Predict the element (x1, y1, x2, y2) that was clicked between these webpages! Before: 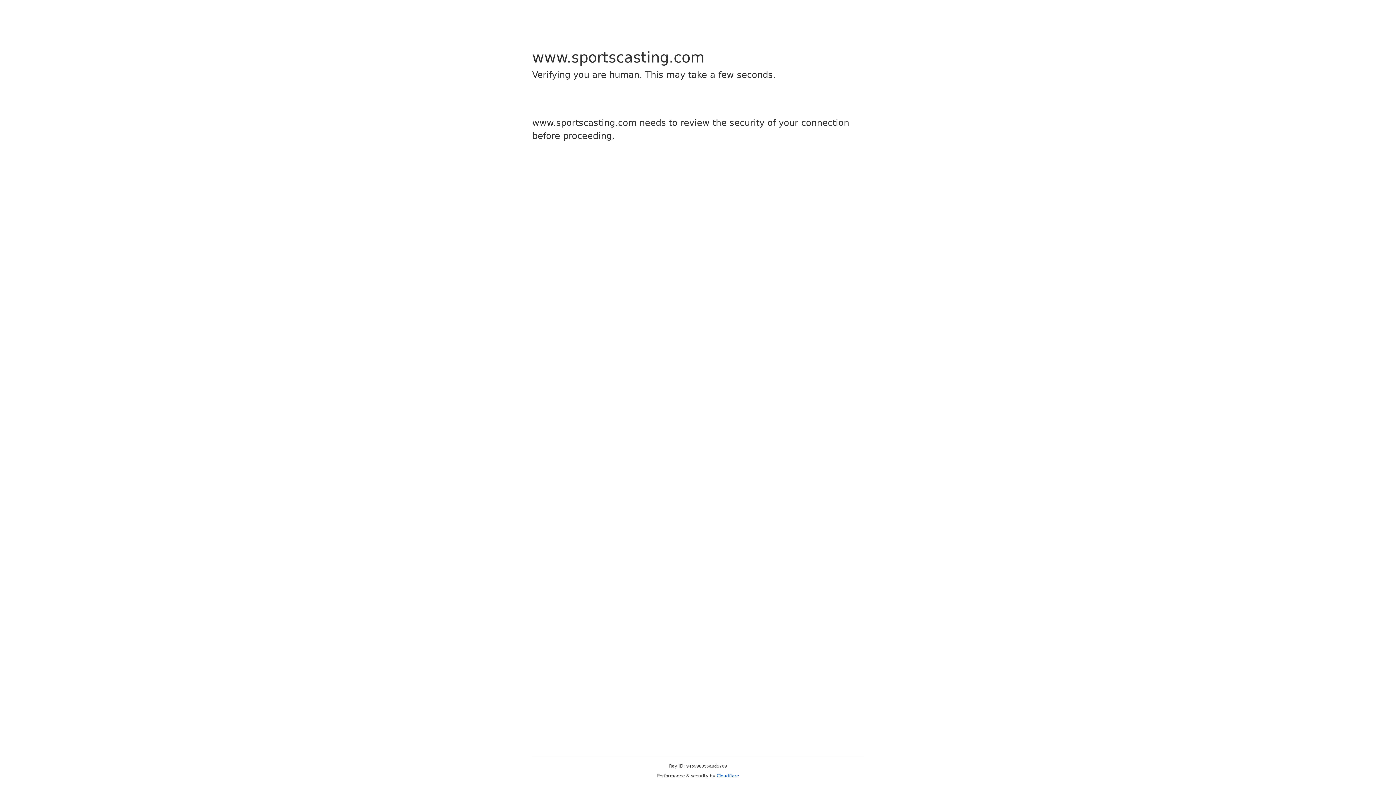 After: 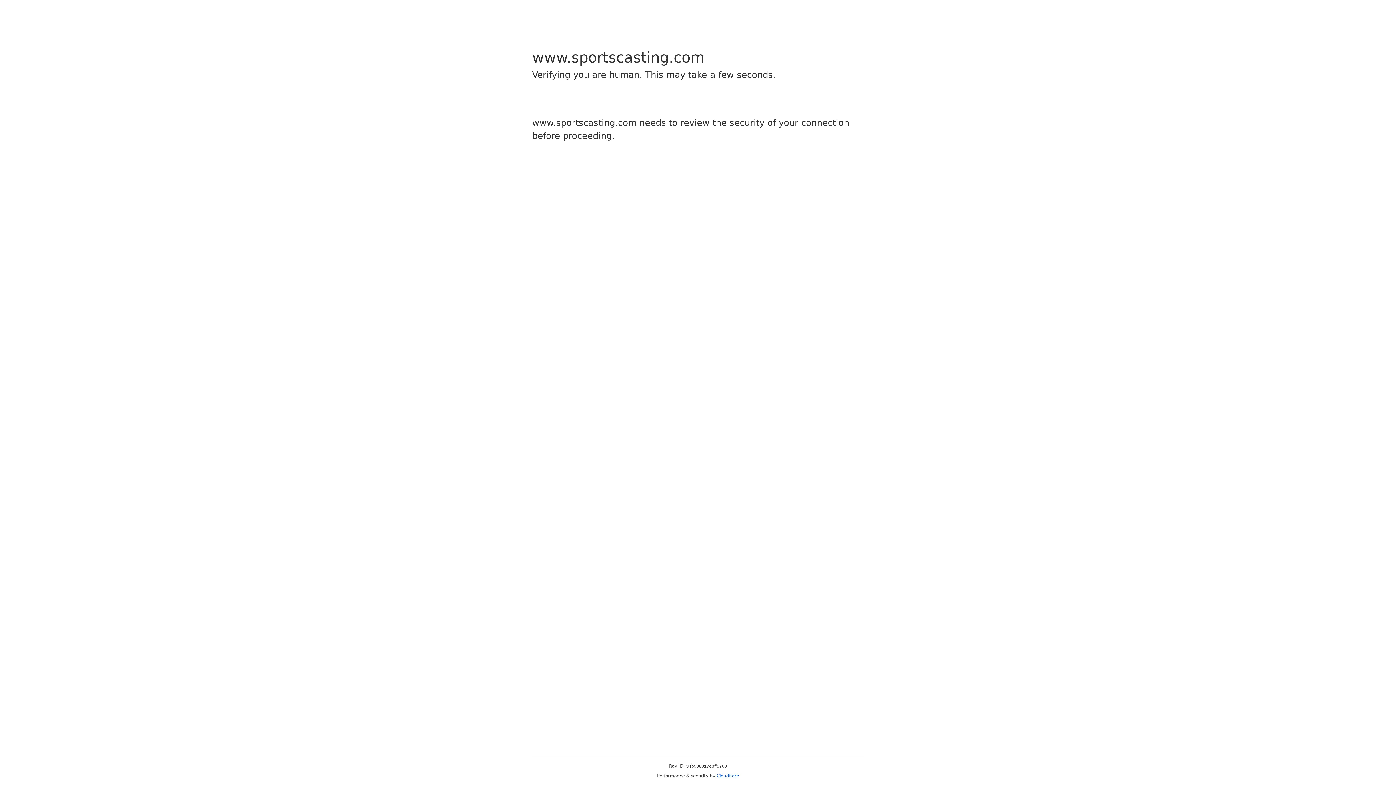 Action: label: Cloudflare bbox: (716, 773, 739, 778)